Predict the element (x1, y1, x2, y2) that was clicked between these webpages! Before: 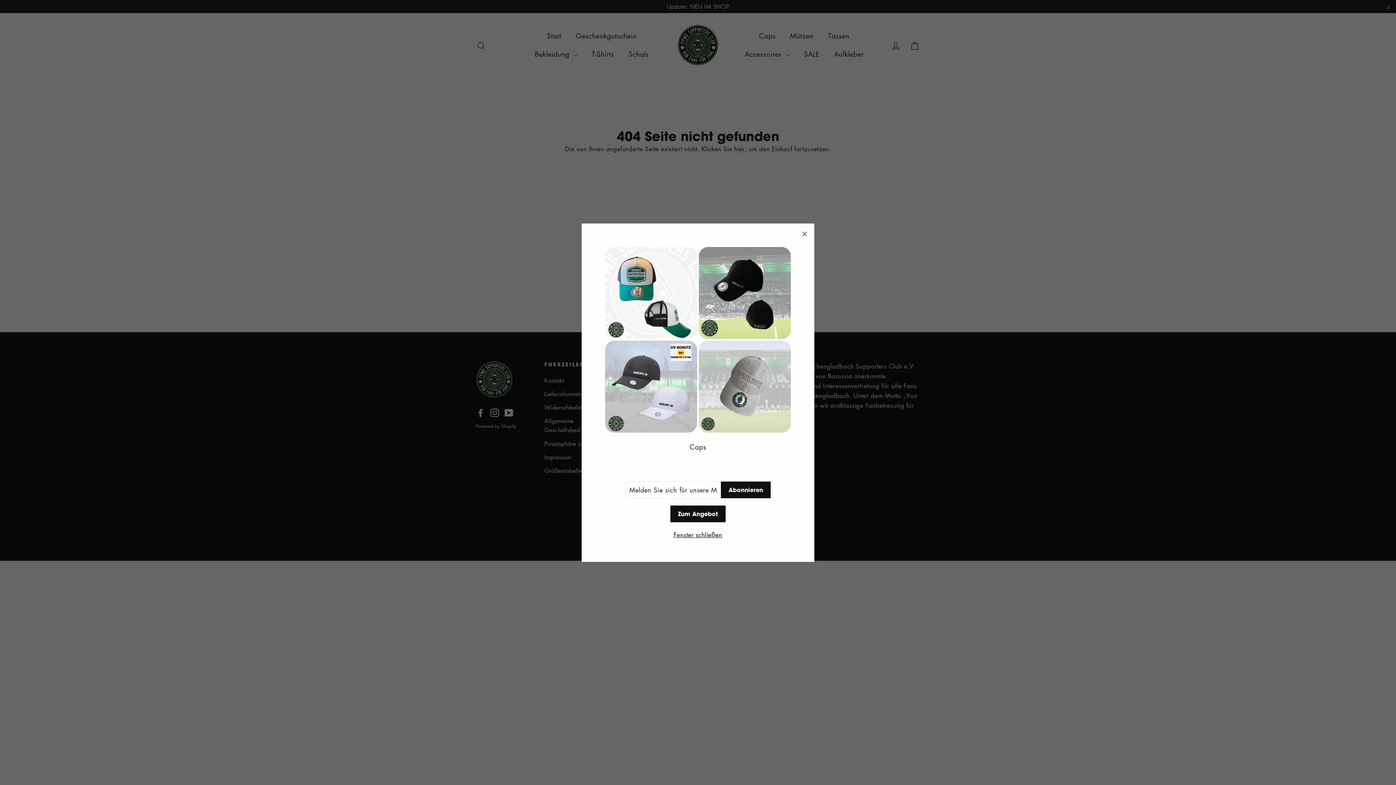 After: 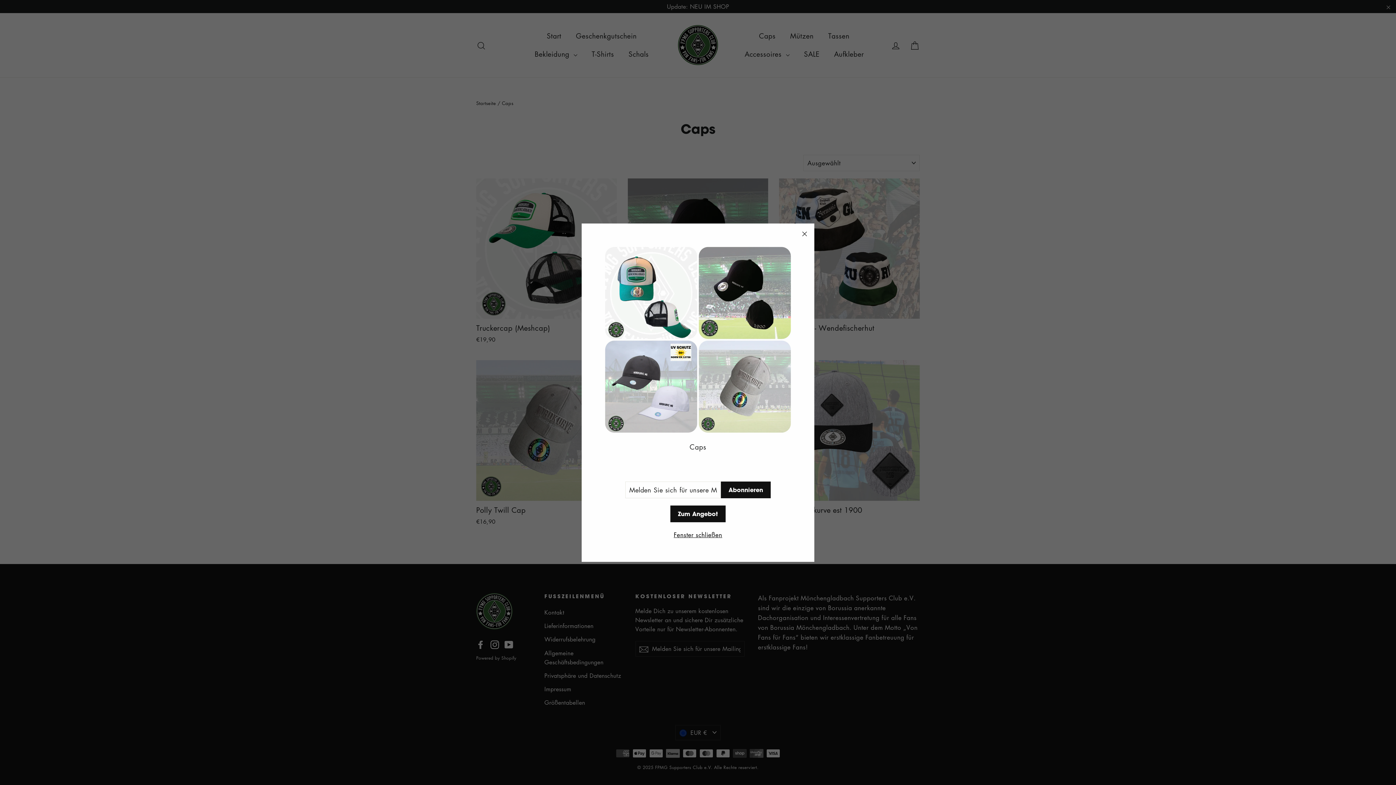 Action: label: Zum Angebot bbox: (670, 505, 725, 522)